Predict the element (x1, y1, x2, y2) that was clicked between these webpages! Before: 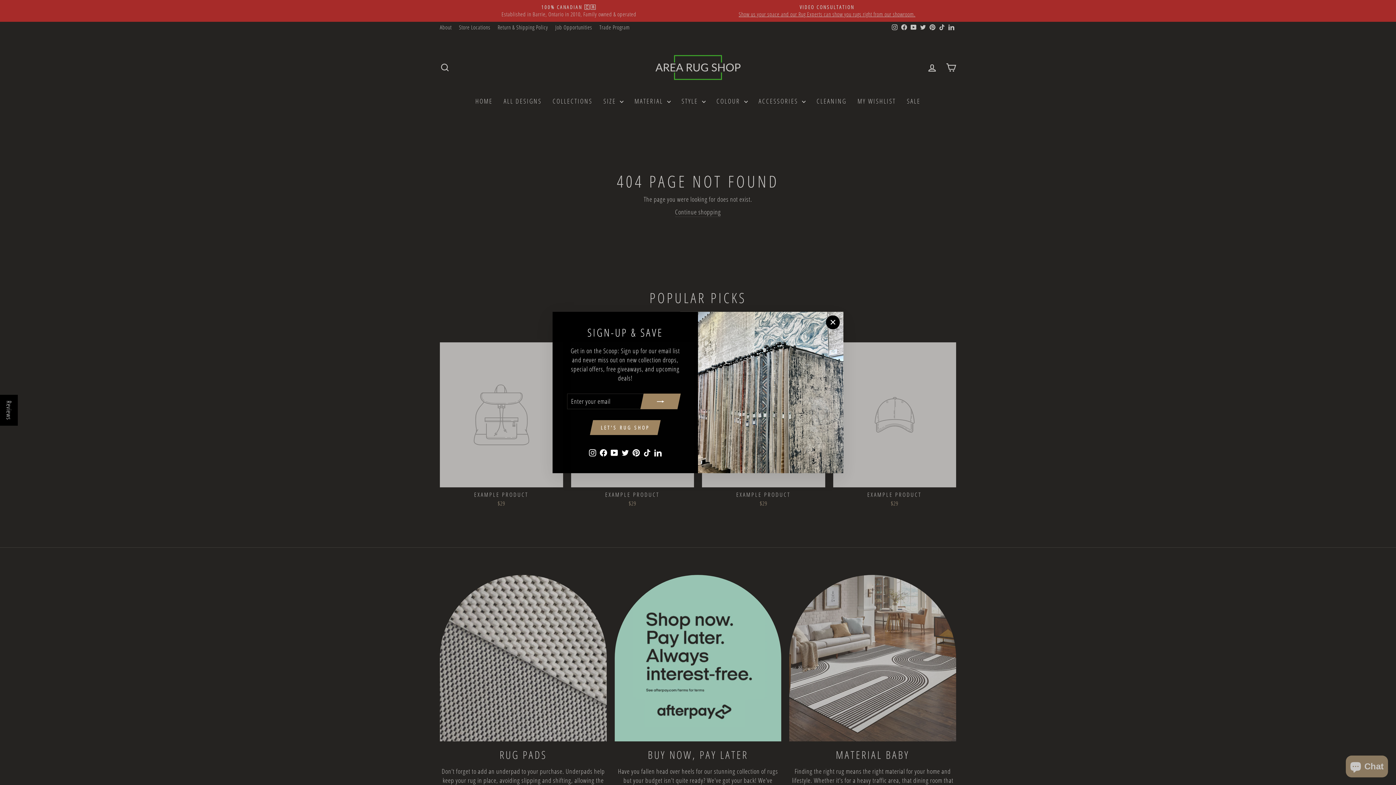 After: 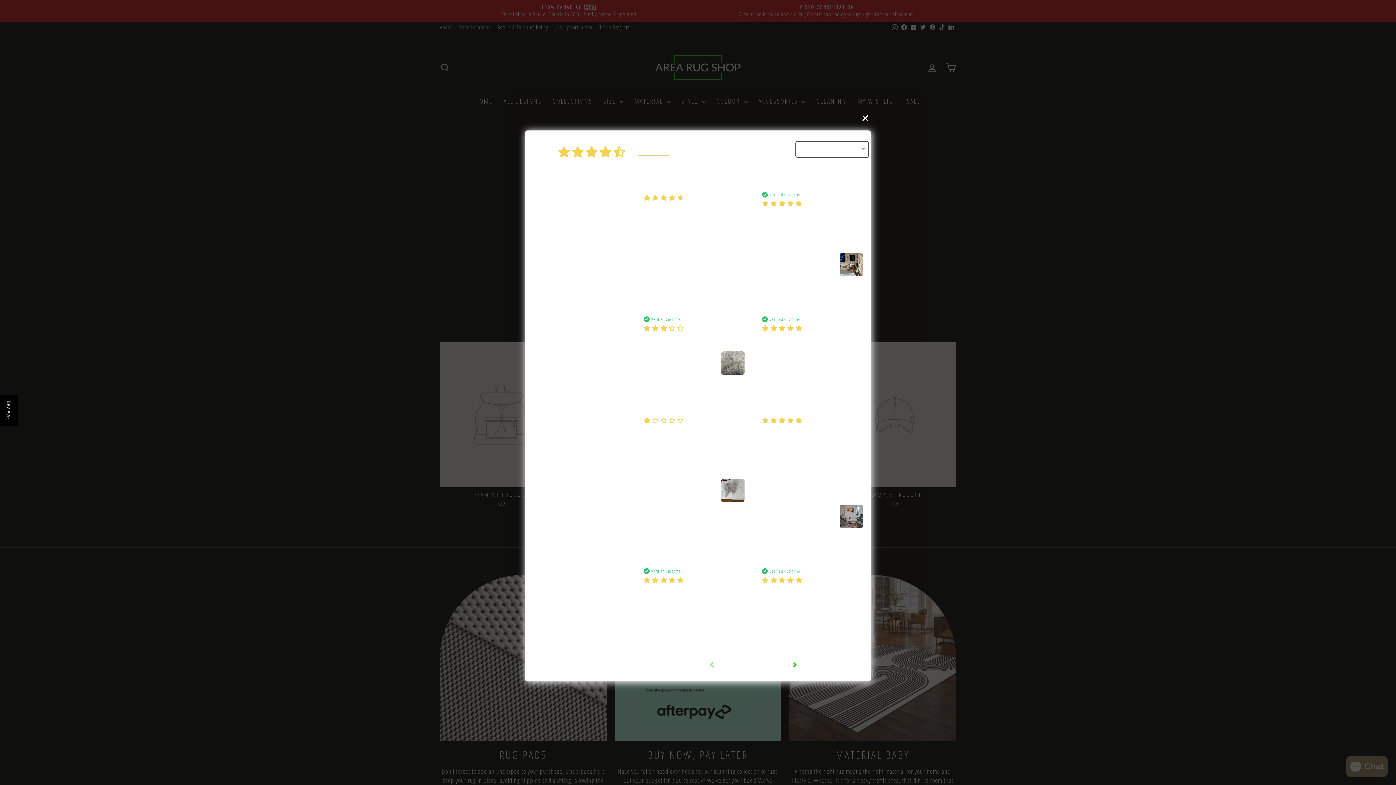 Action: label: Show Reviews bbox: (0, 395, 17, 426)